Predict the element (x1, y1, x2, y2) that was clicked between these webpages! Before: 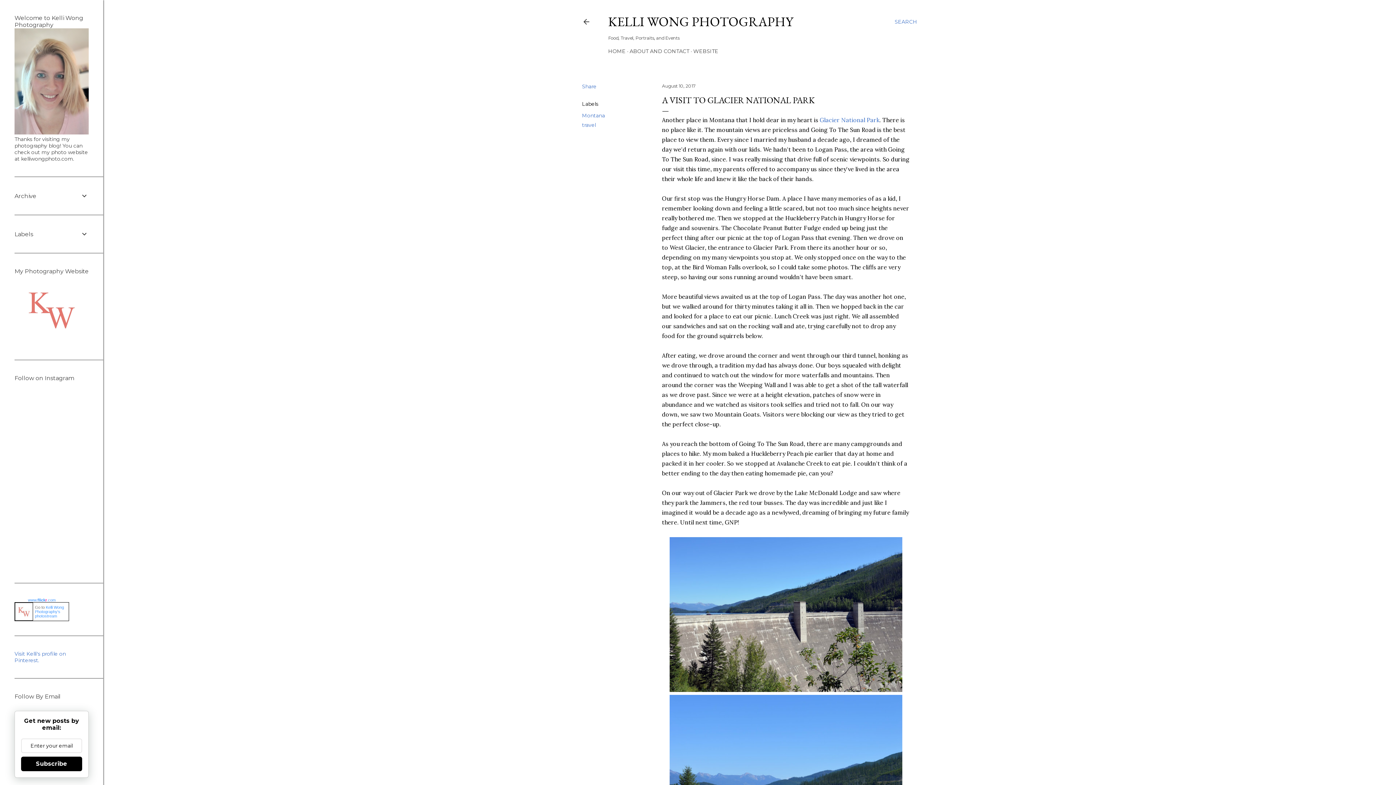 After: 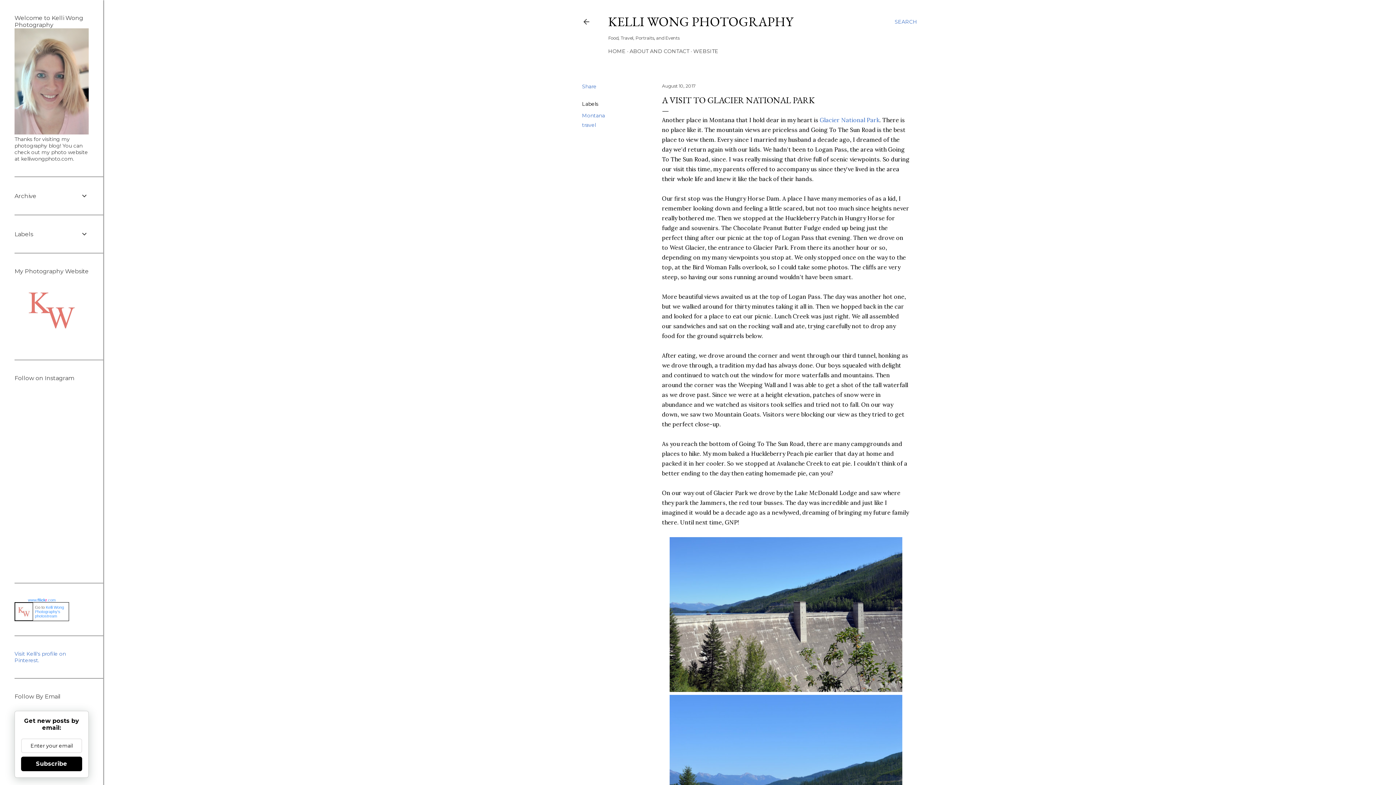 Action: label: August 10, 2017 bbox: (662, 83, 695, 88)